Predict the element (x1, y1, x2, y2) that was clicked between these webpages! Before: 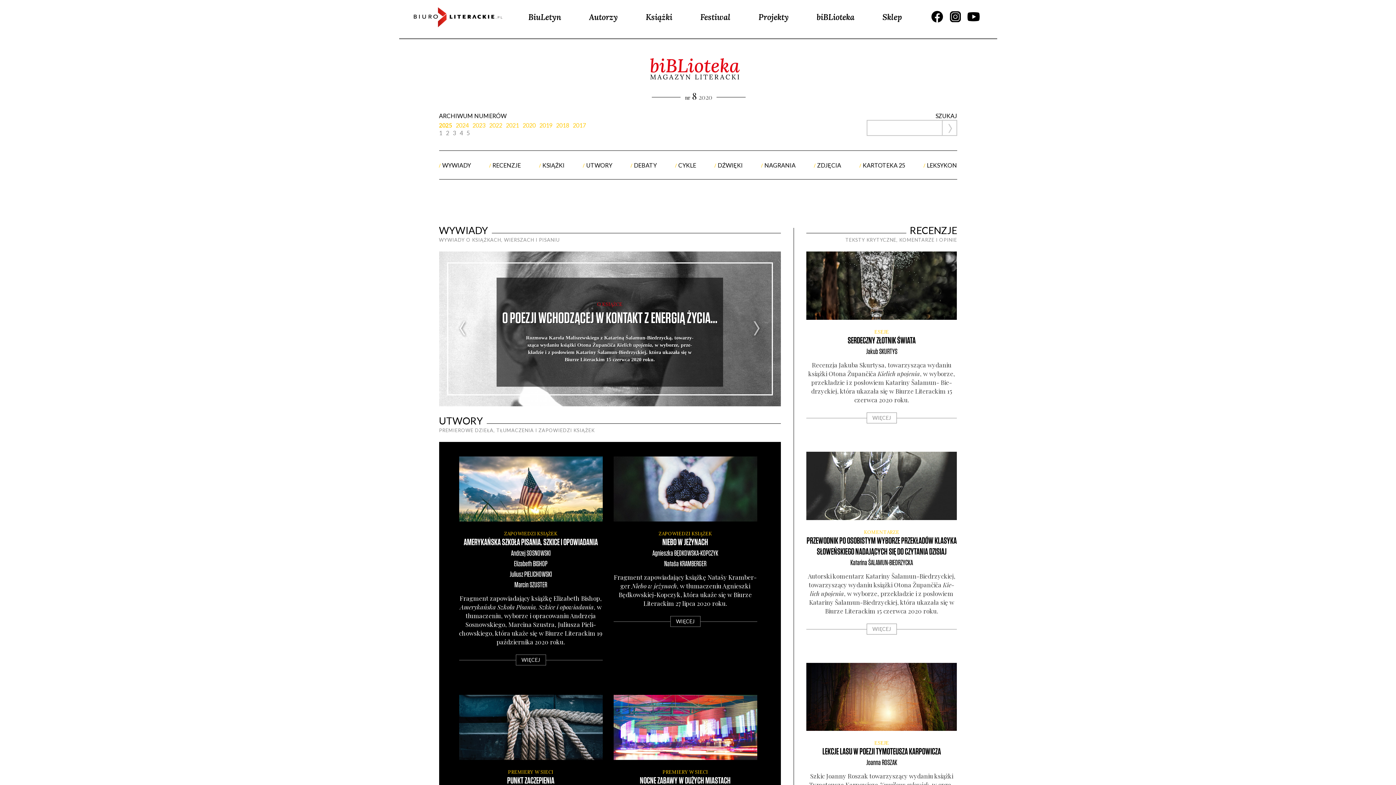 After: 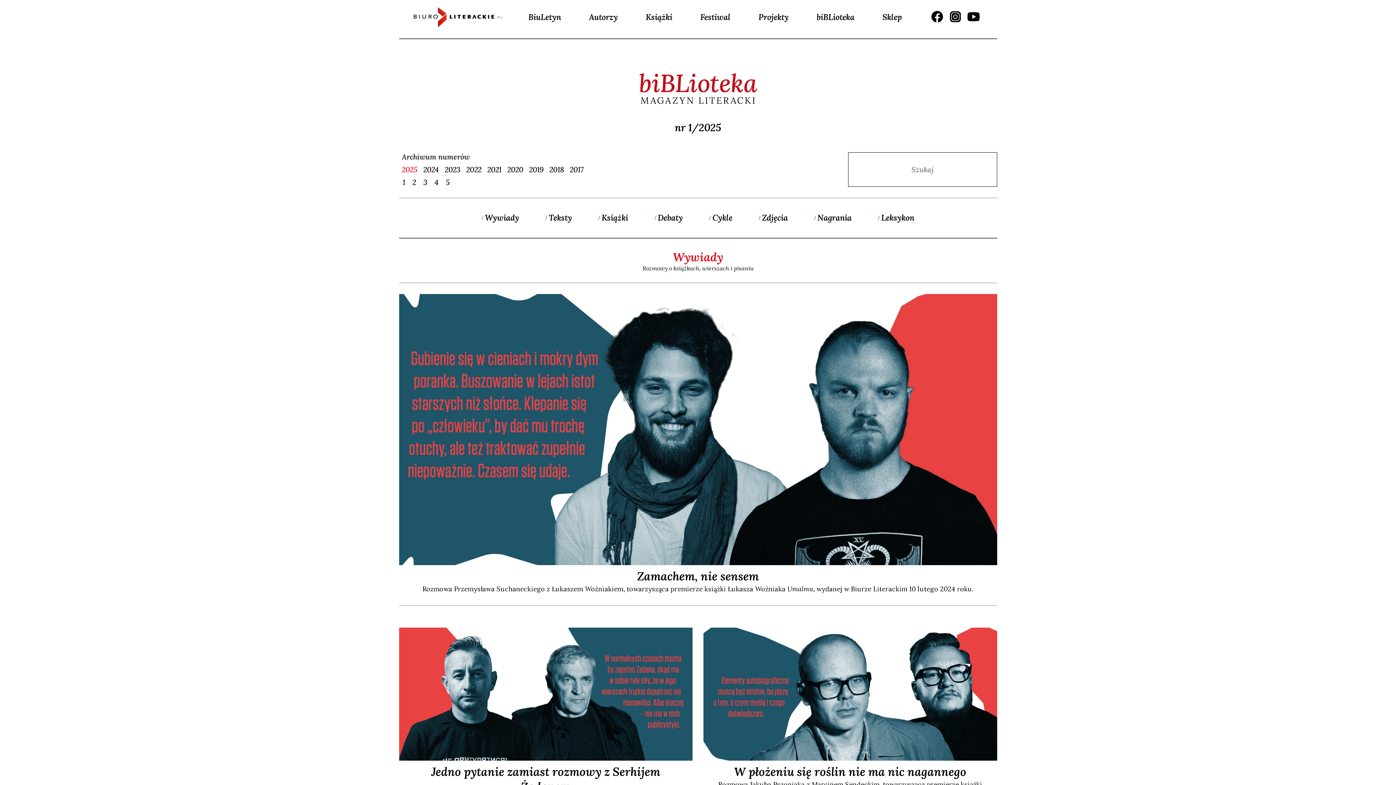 Action: label: 1 bbox: (439, 130, 442, 136)